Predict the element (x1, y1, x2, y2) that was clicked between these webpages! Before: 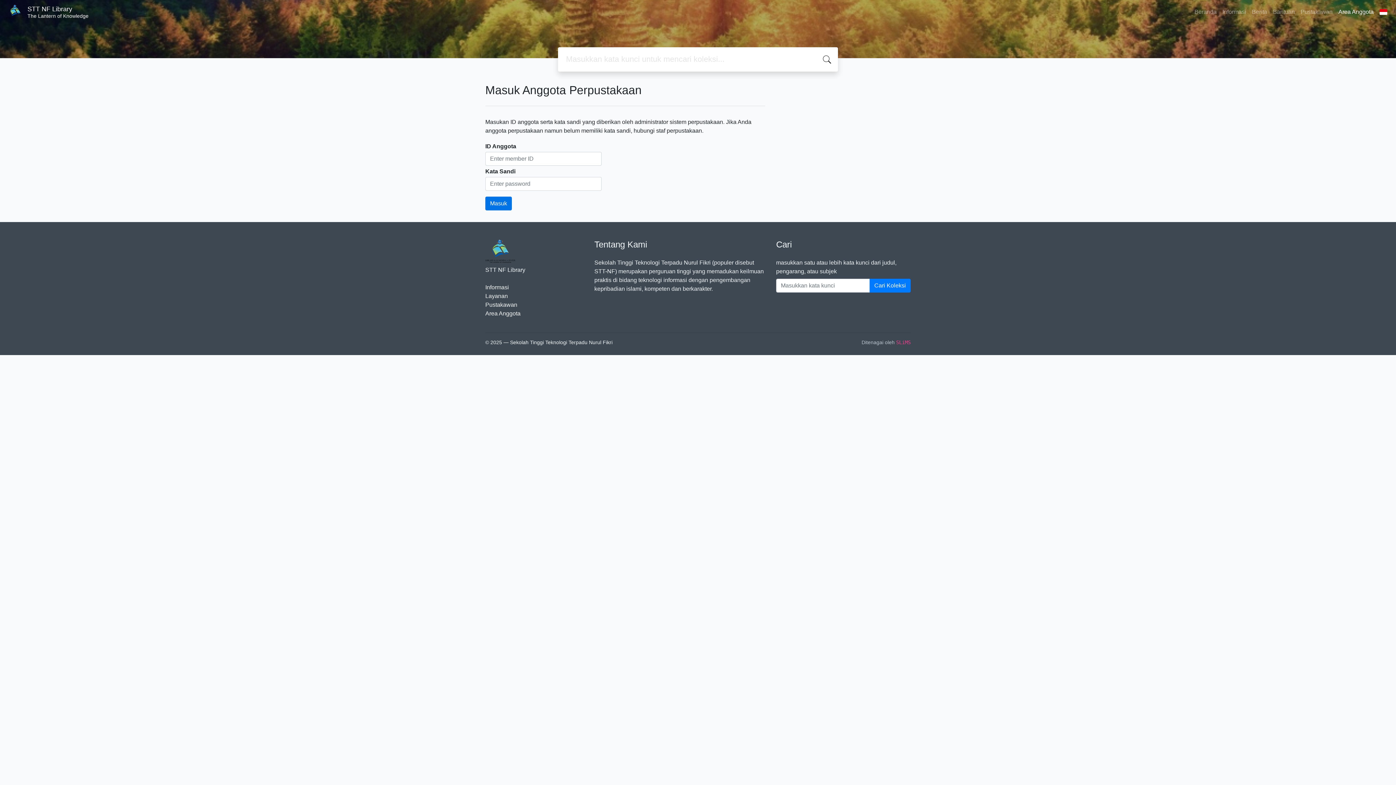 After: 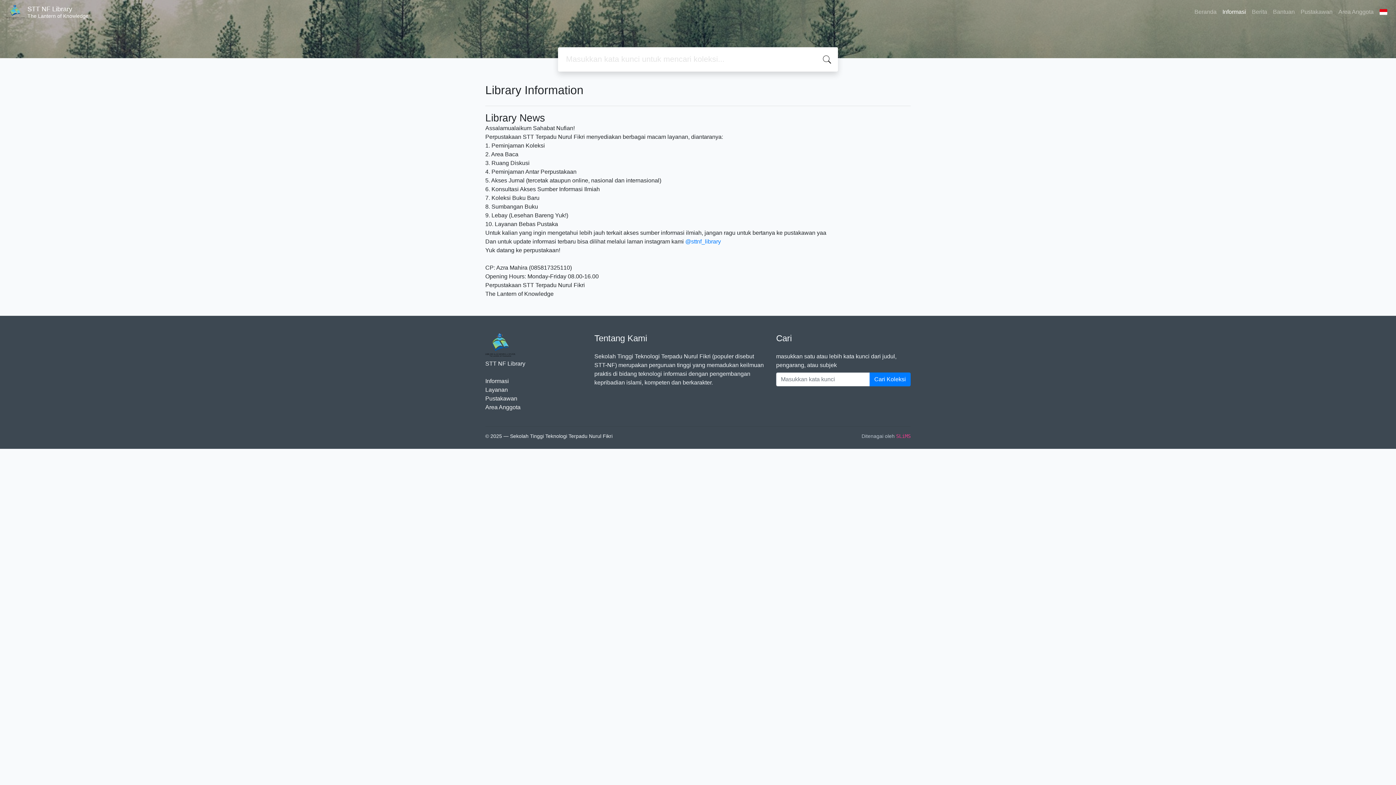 Action: bbox: (485, 284, 509, 290) label: Informasi